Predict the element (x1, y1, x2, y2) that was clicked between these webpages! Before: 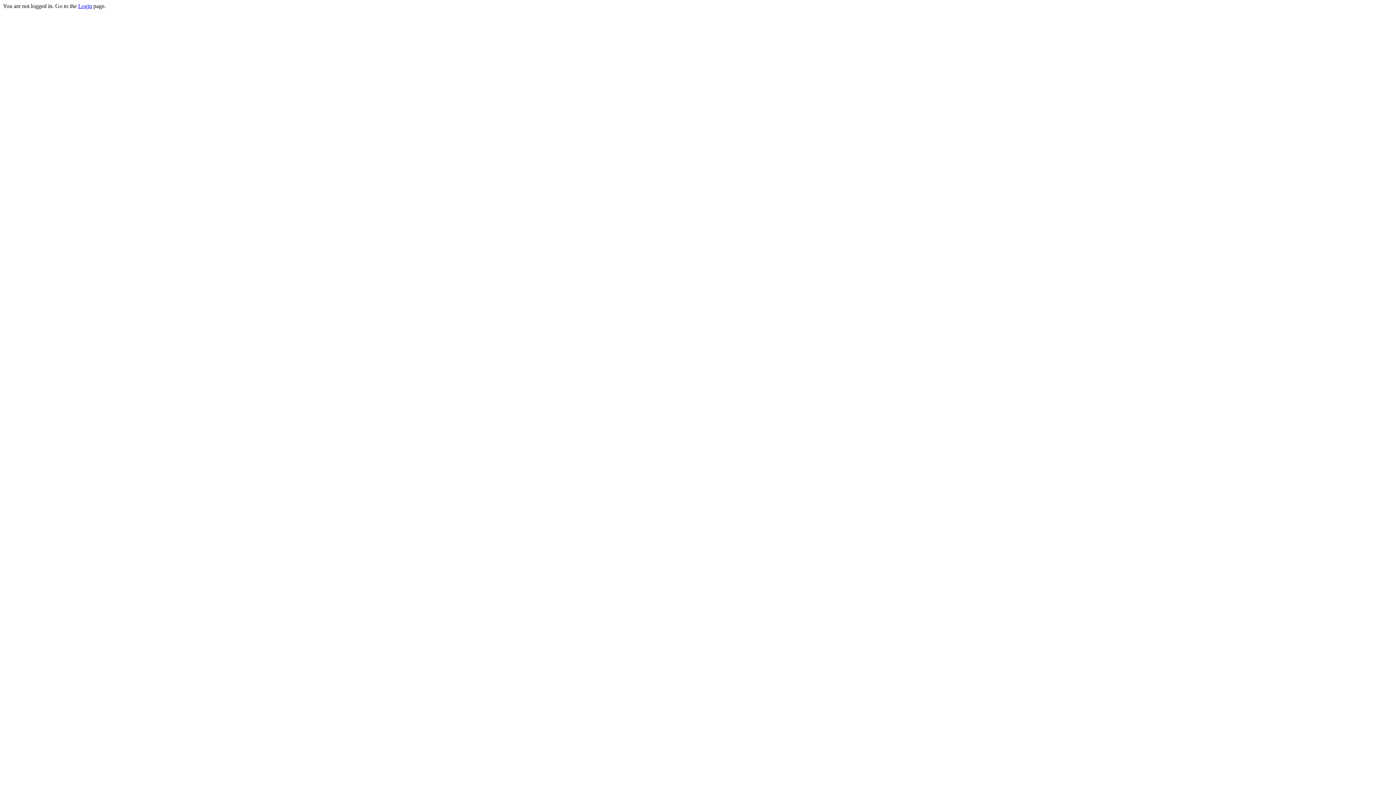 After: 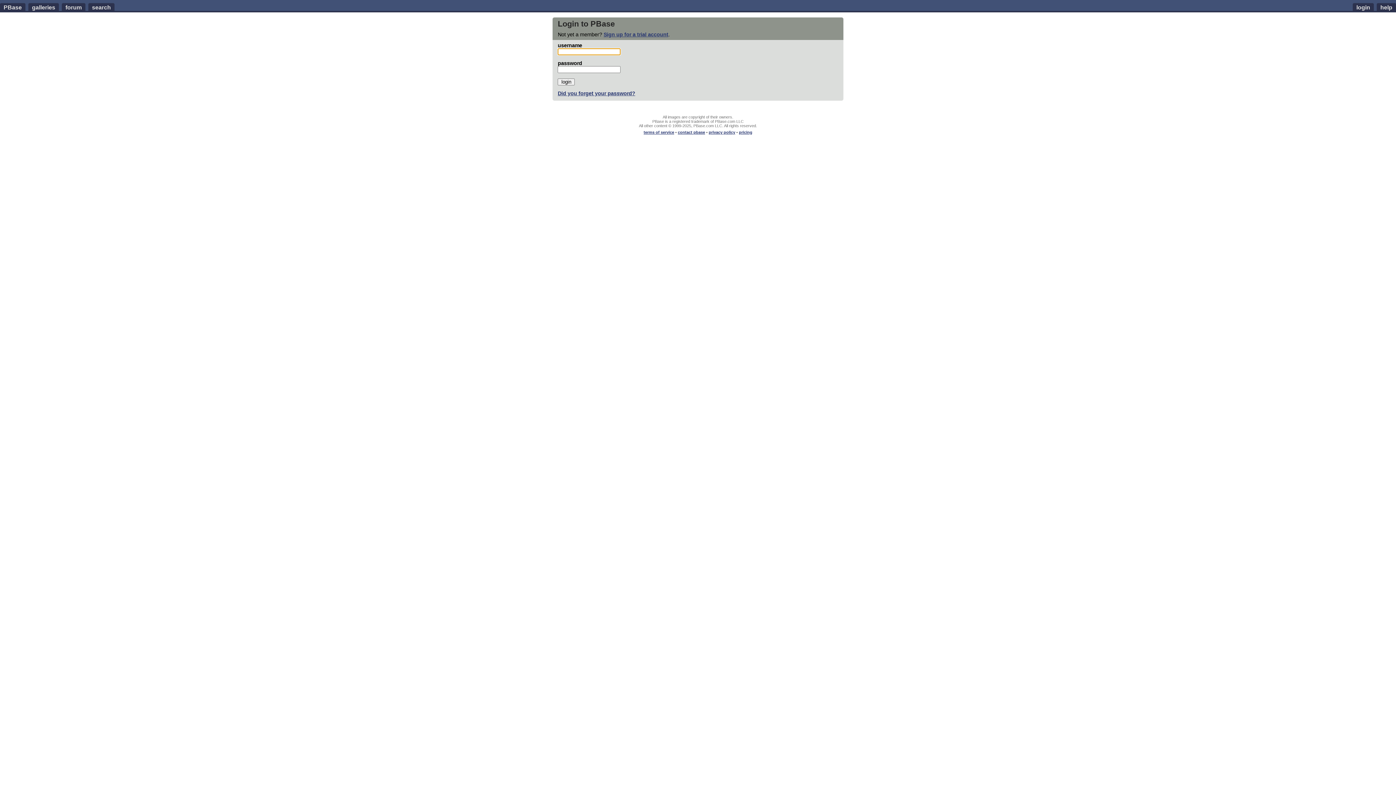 Action: label: Login bbox: (78, 2, 92, 9)